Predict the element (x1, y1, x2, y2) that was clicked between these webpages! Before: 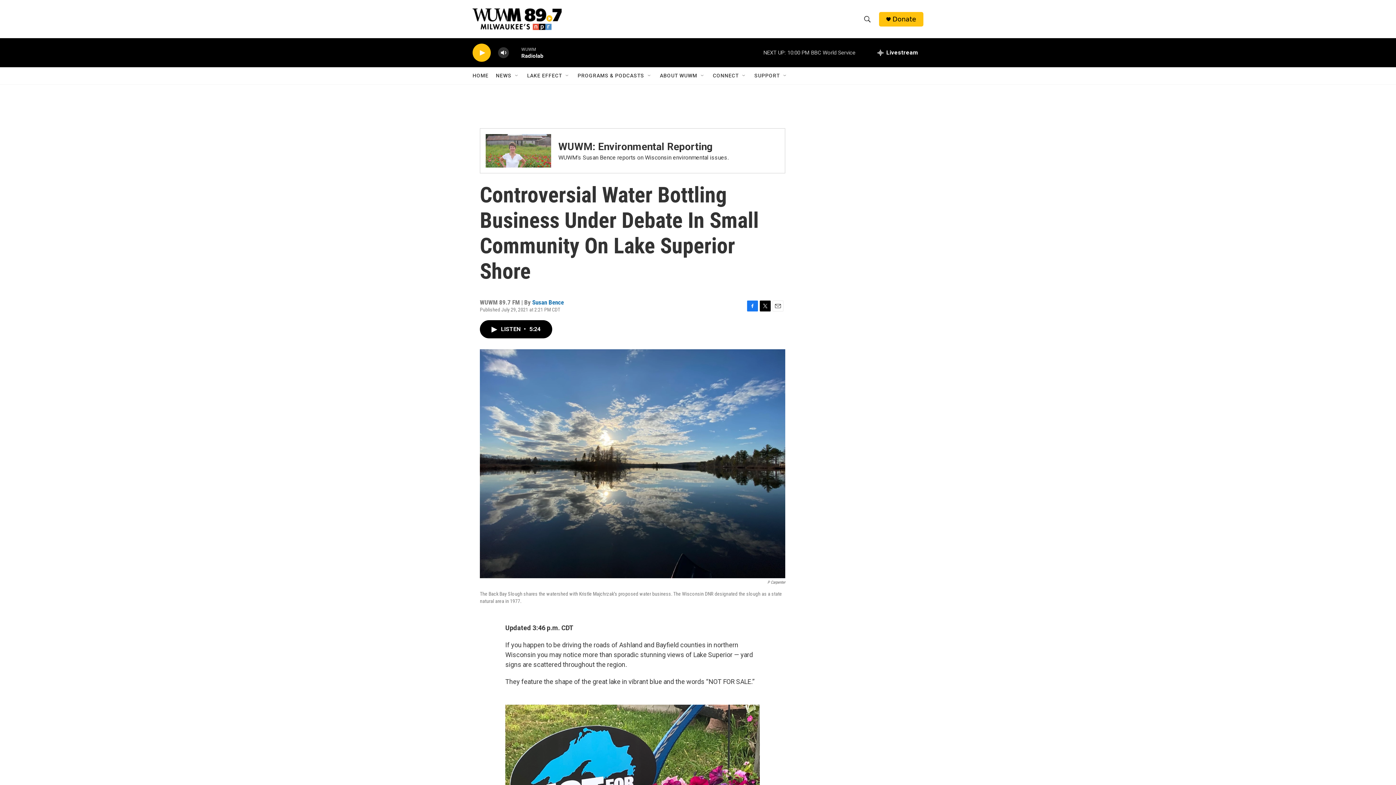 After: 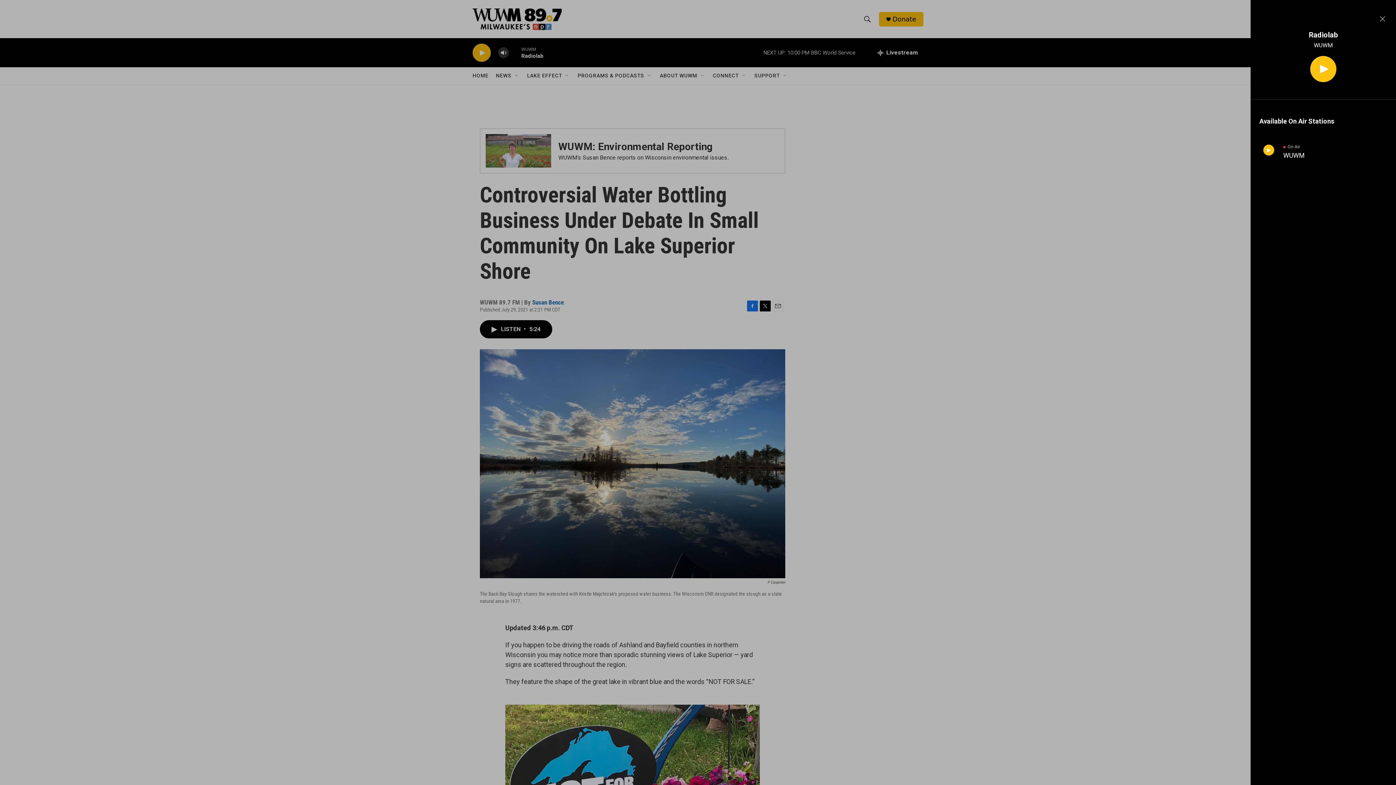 Action: bbox: (872, 38, 923, 67) label: all streams